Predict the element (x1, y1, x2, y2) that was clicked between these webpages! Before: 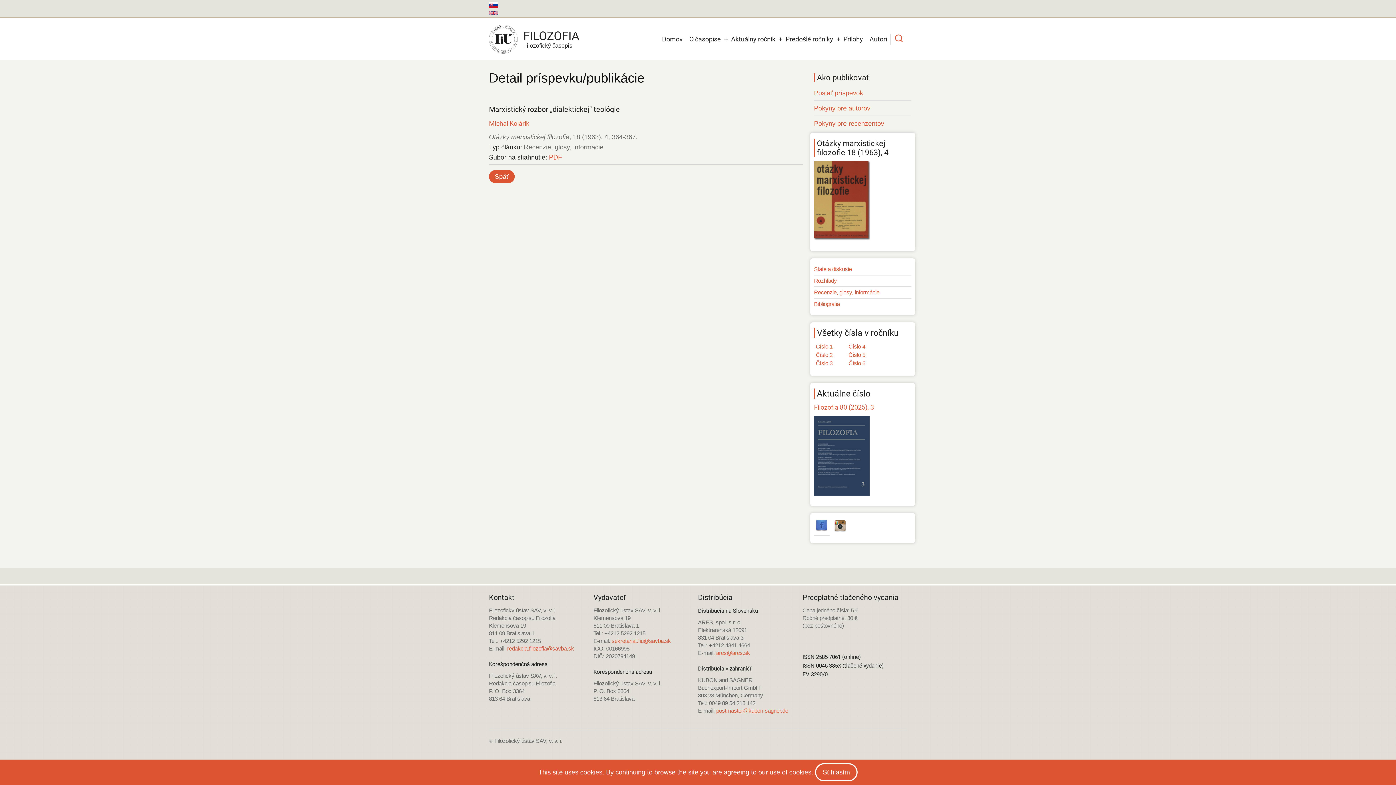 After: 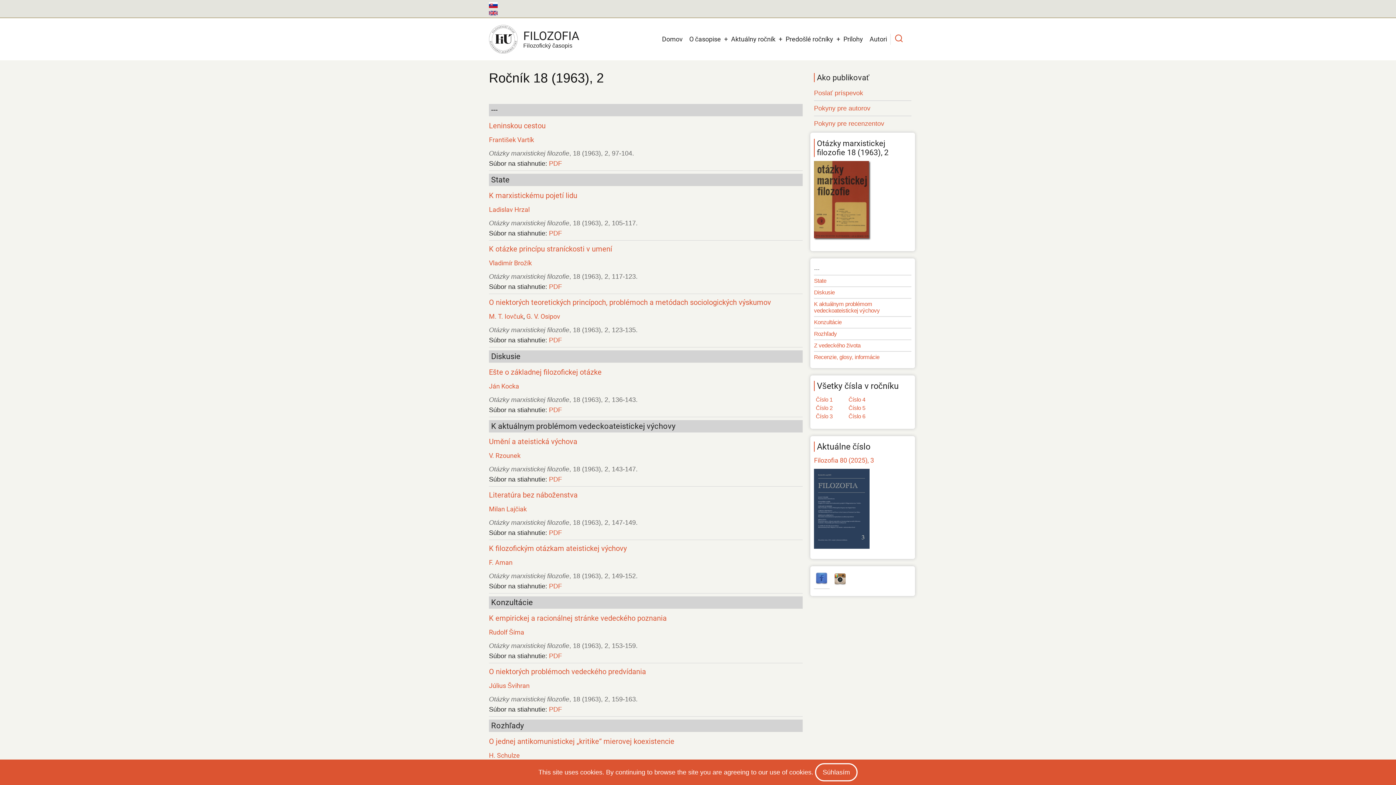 Action: bbox: (816, 351, 832, 358) label: Číslo 2